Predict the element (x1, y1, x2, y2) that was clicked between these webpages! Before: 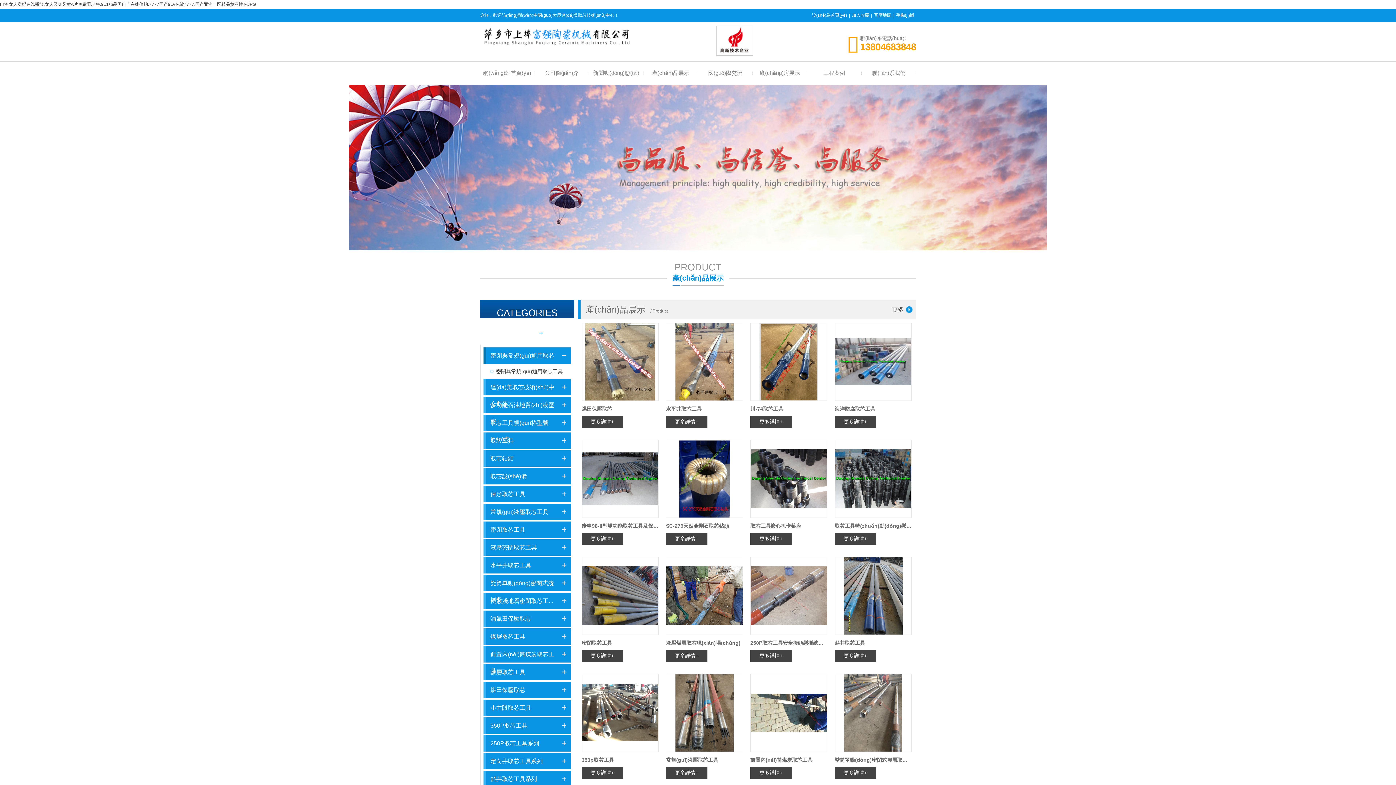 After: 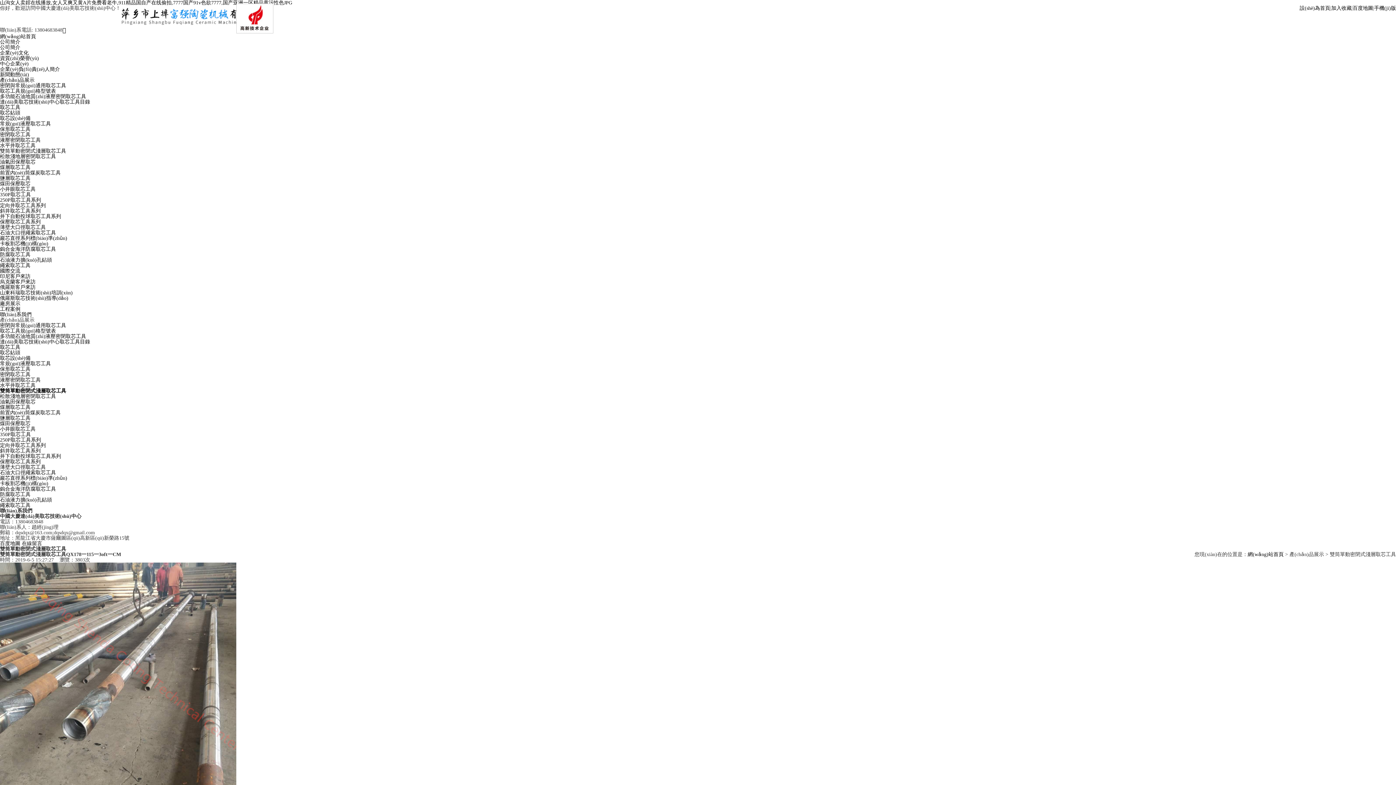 Action: bbox: (834, 767, 876, 779) label: 更多詳情+